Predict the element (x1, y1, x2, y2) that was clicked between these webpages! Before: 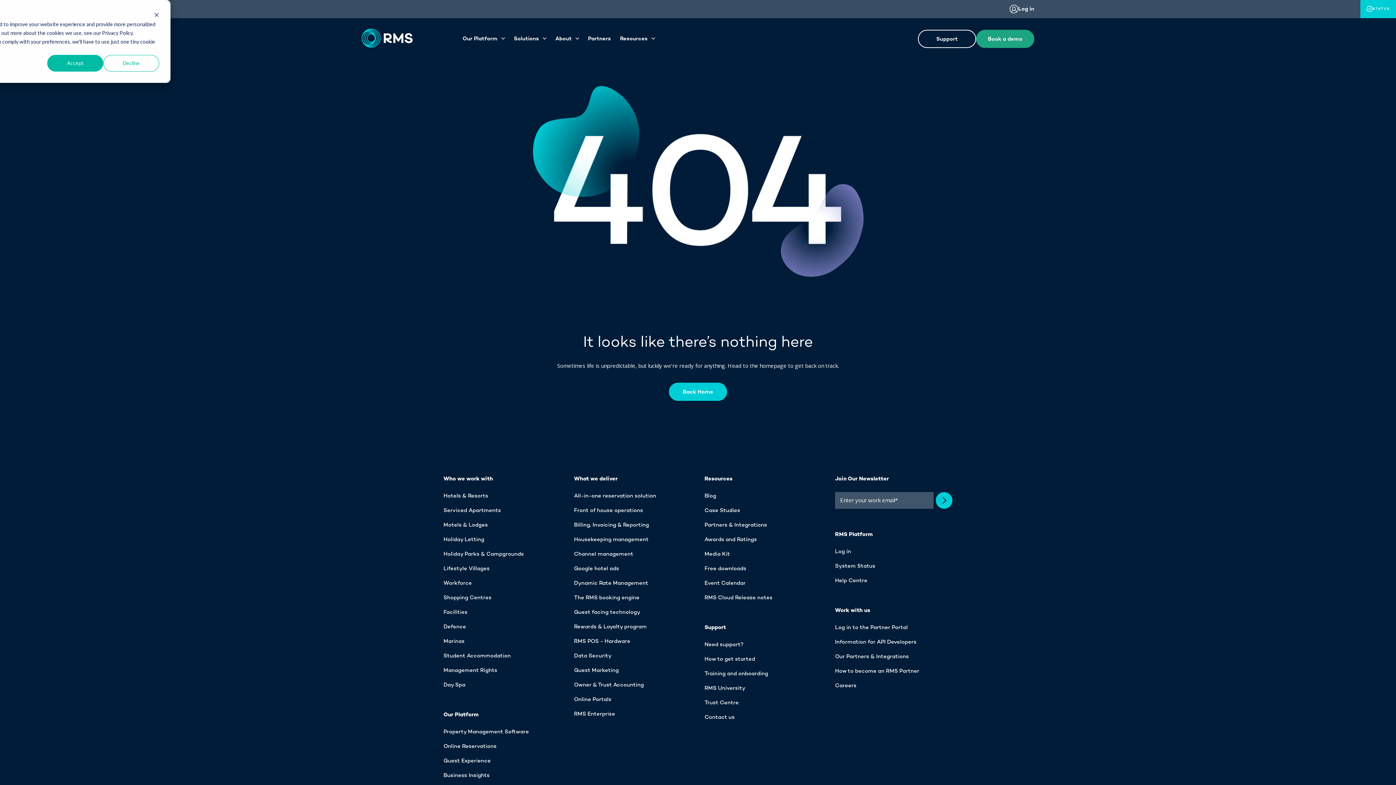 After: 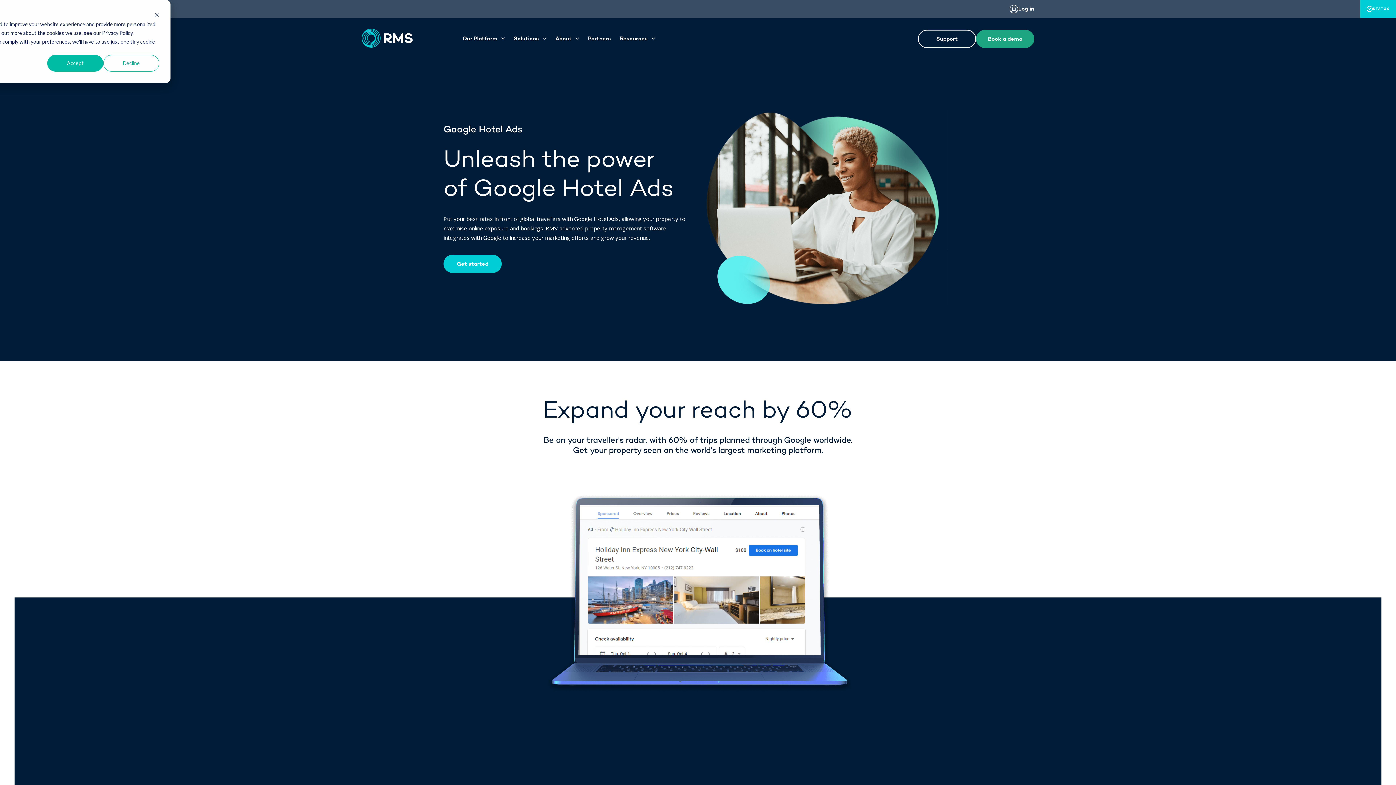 Action: bbox: (574, 566, 619, 572) label: Google hotel ads